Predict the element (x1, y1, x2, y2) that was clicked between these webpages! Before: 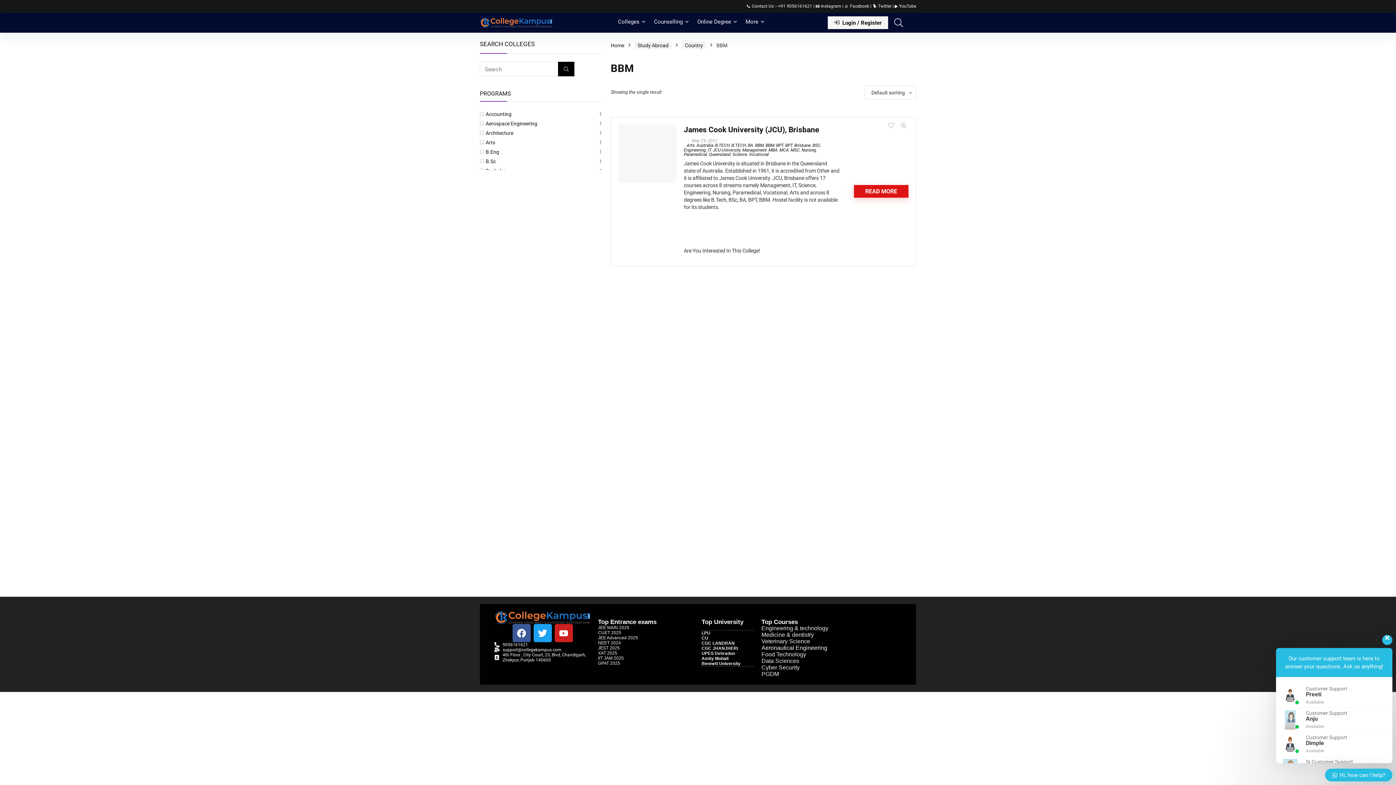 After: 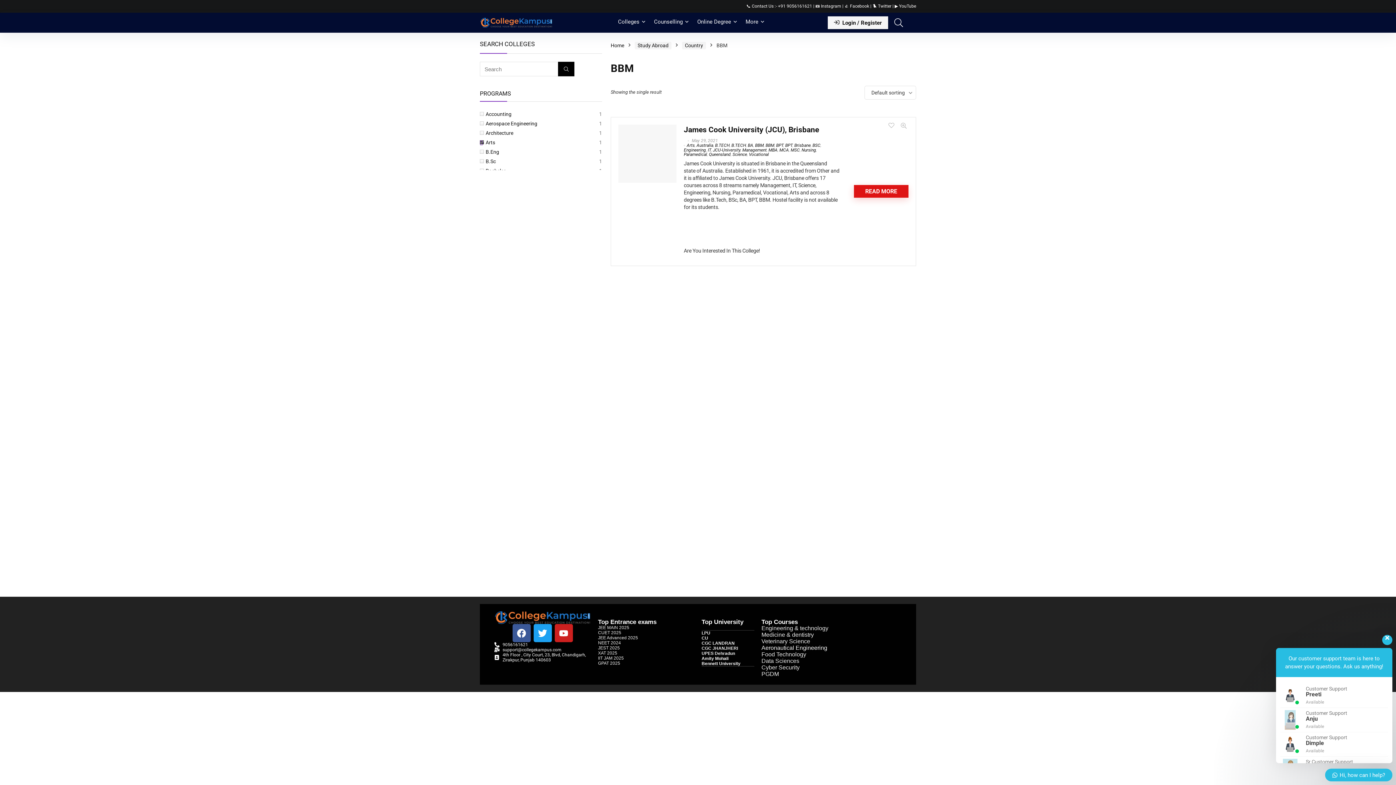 Action: label: Arts bbox: (480, 138, 495, 146)